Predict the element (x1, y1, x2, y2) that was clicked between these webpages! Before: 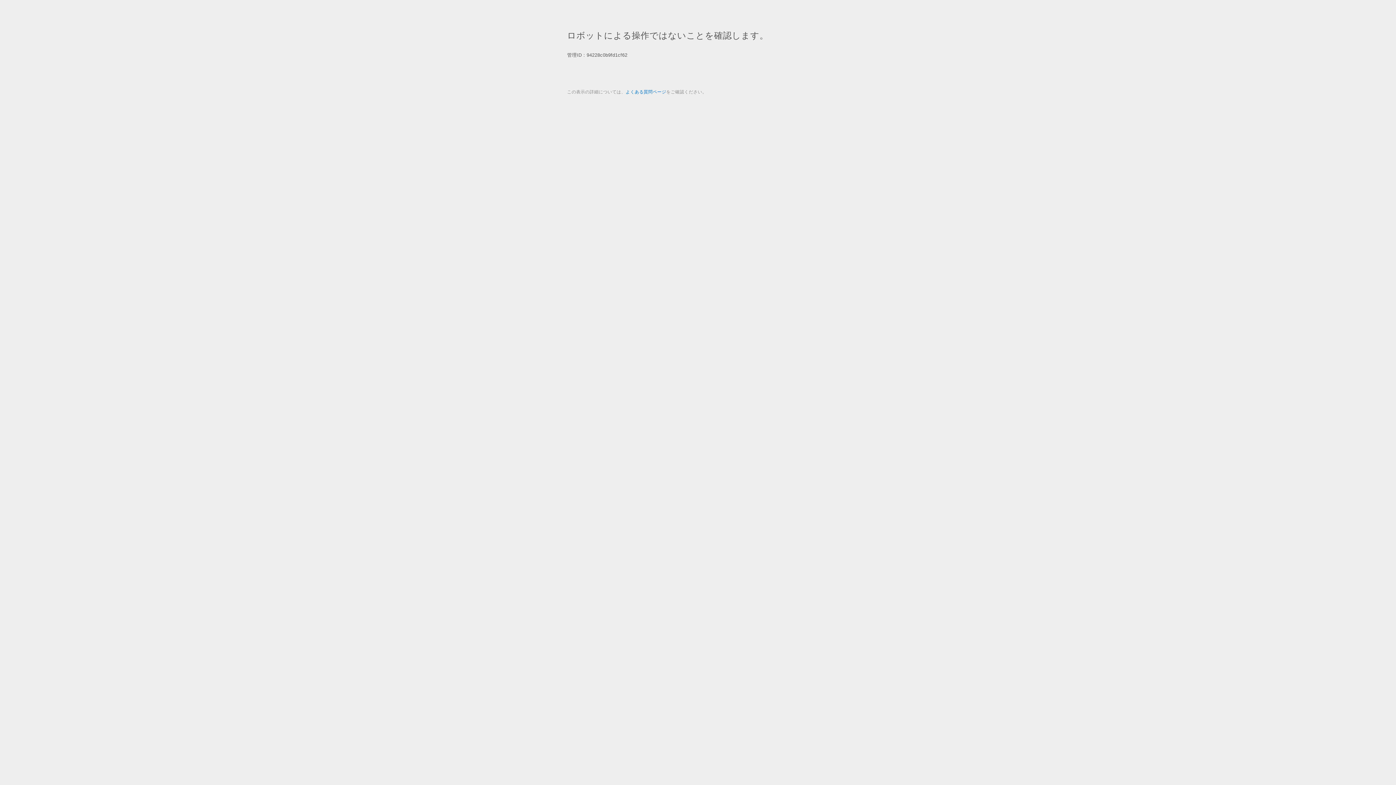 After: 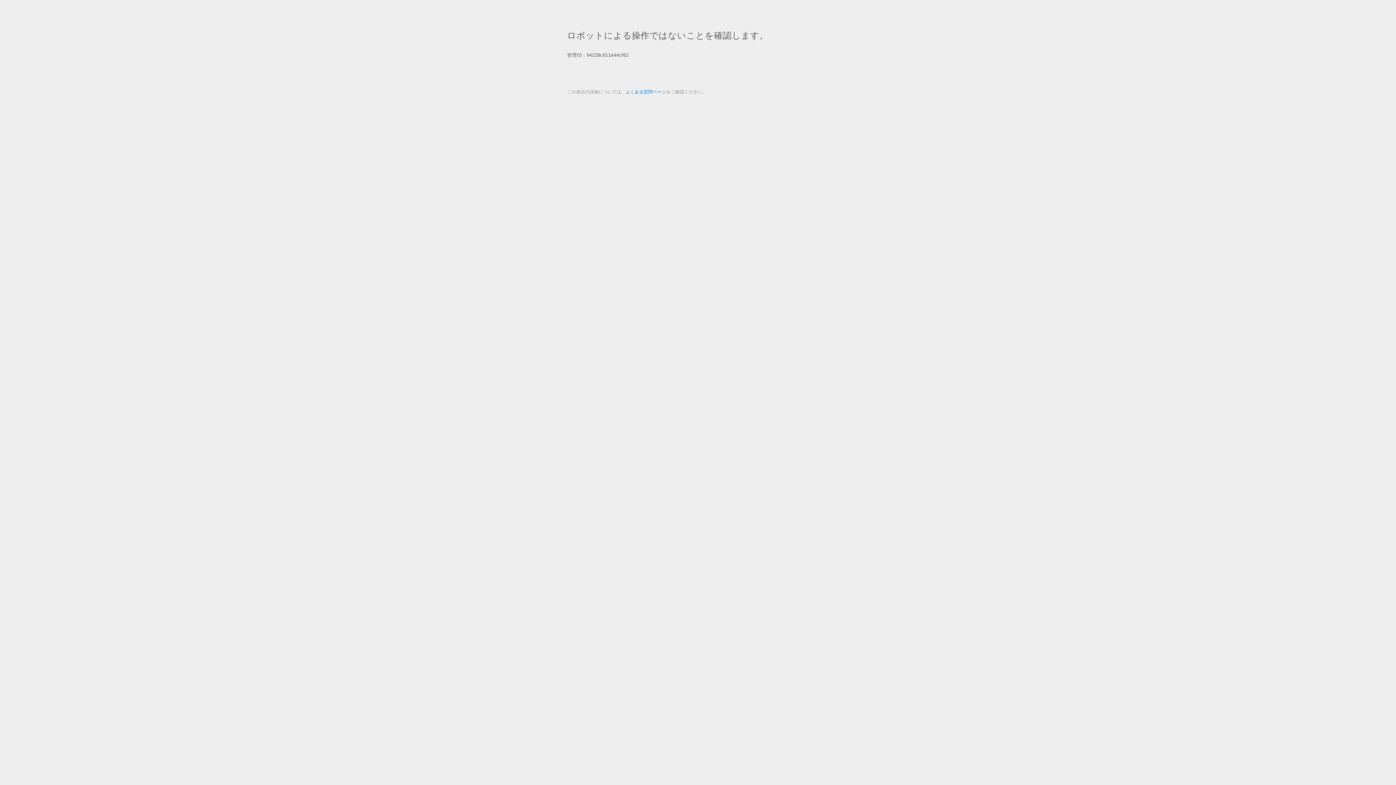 Action: label: よくある質問ページ bbox: (625, 89, 666, 94)